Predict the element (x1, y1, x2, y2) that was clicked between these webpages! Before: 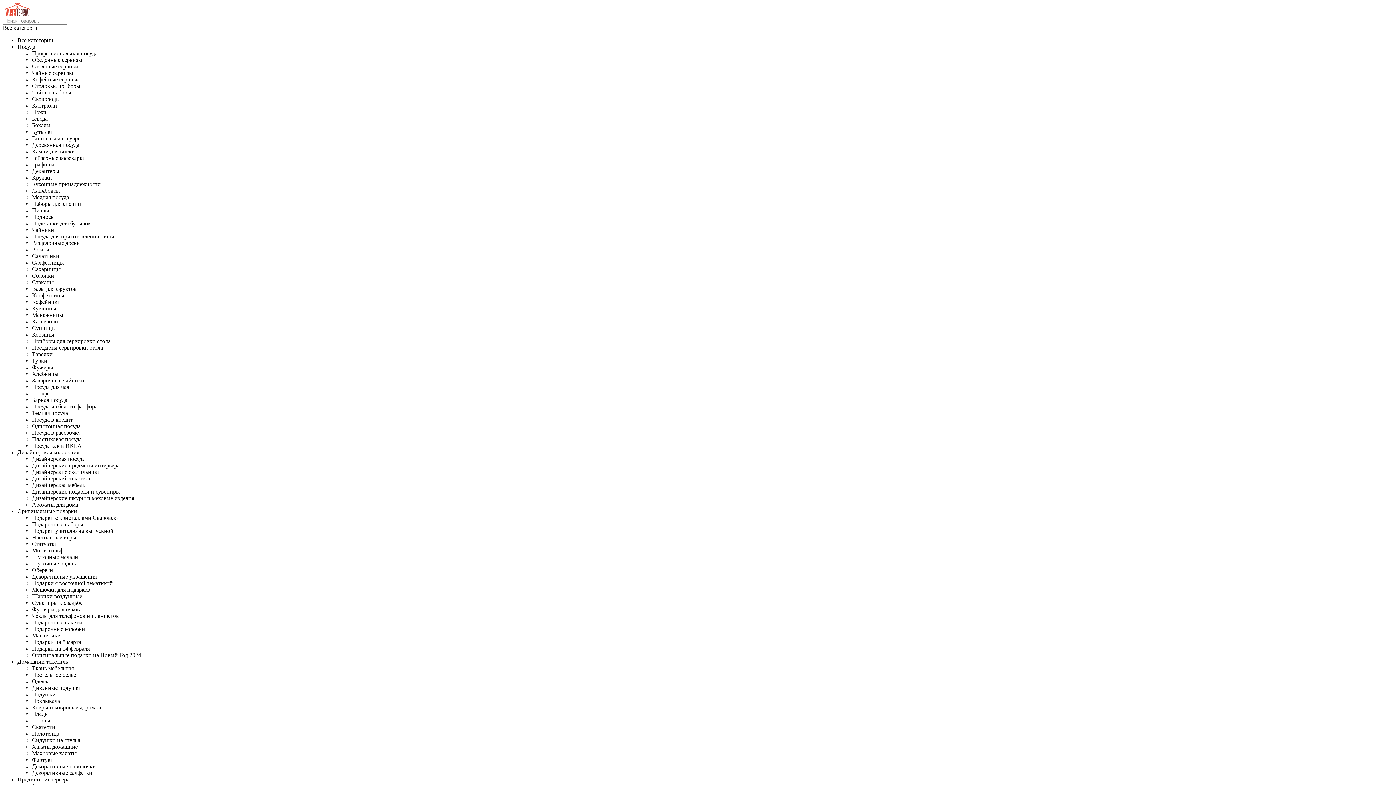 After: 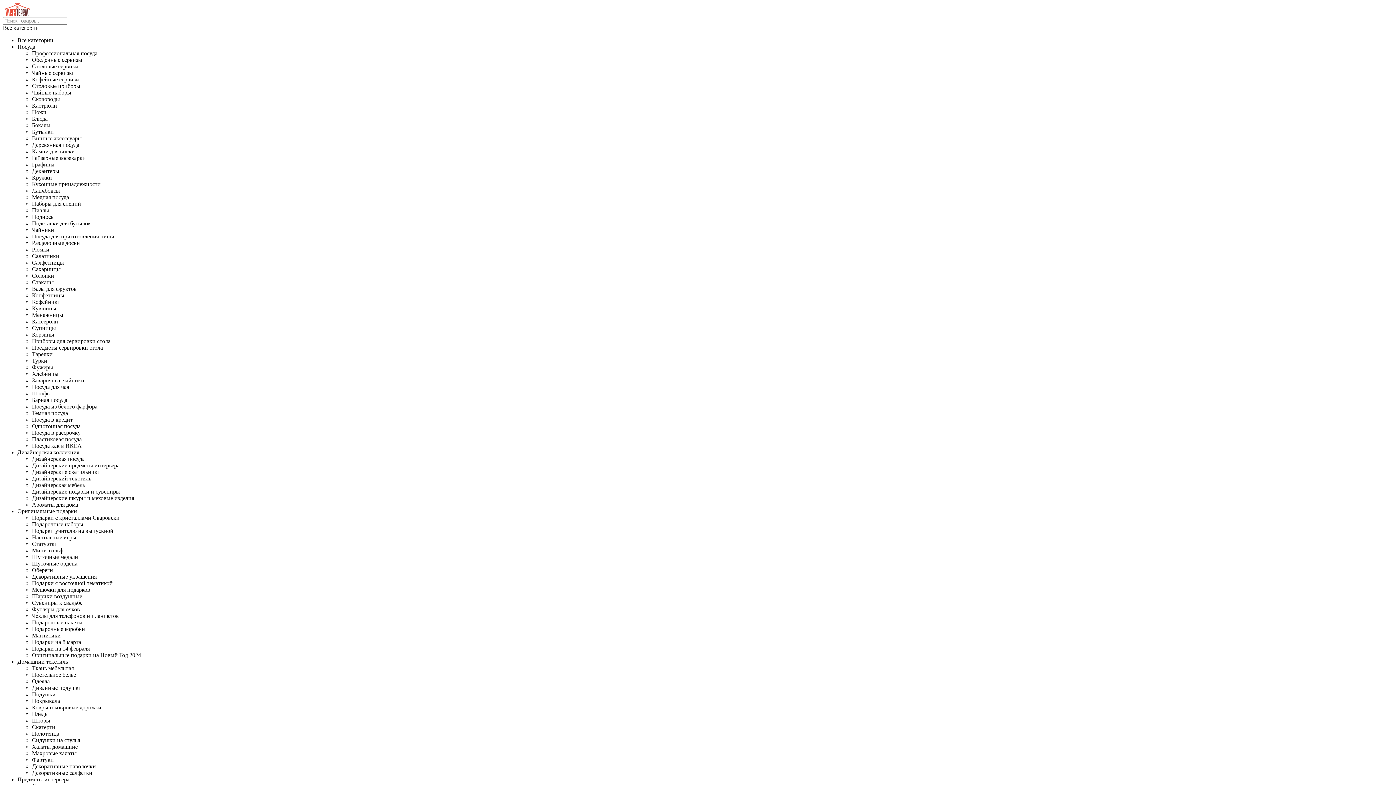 Action: bbox: (2, 10, 32, 16)